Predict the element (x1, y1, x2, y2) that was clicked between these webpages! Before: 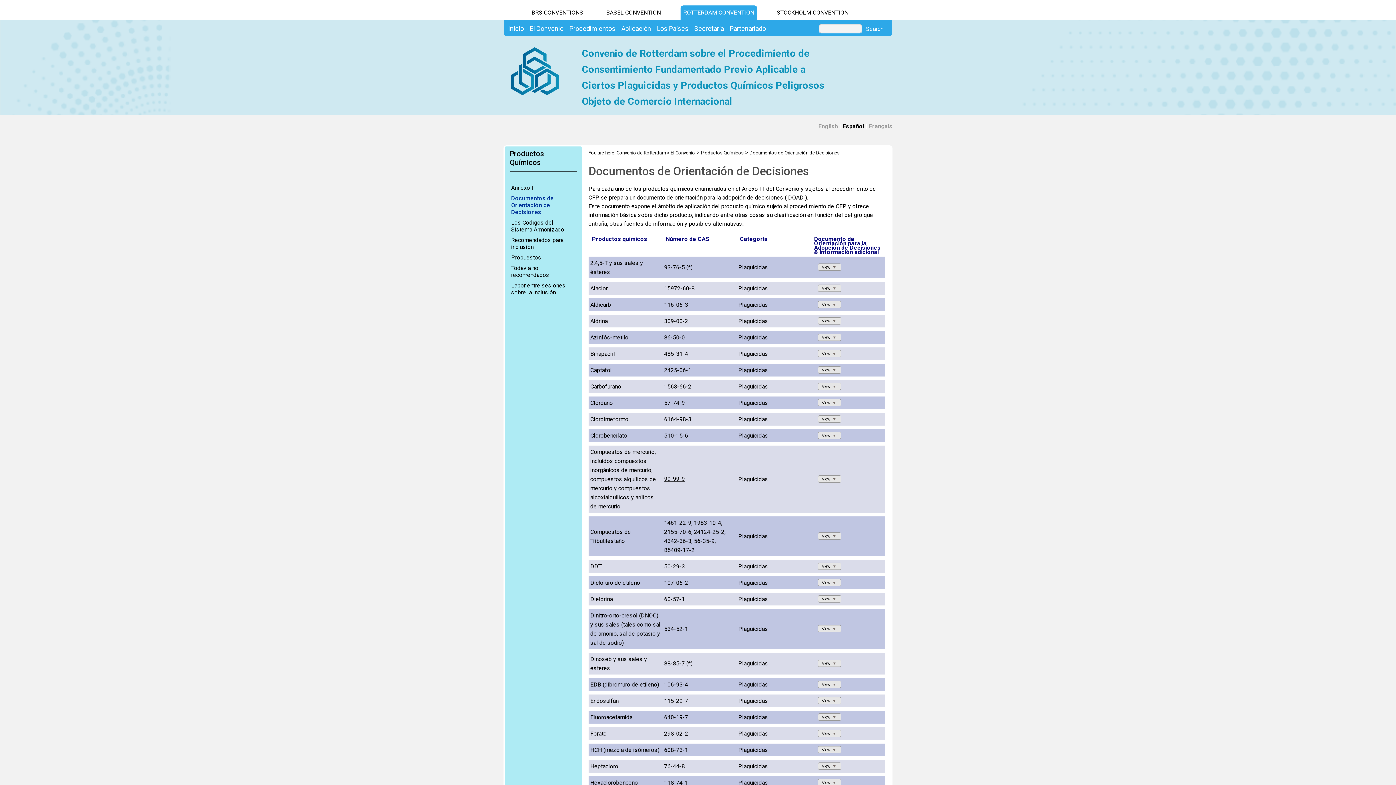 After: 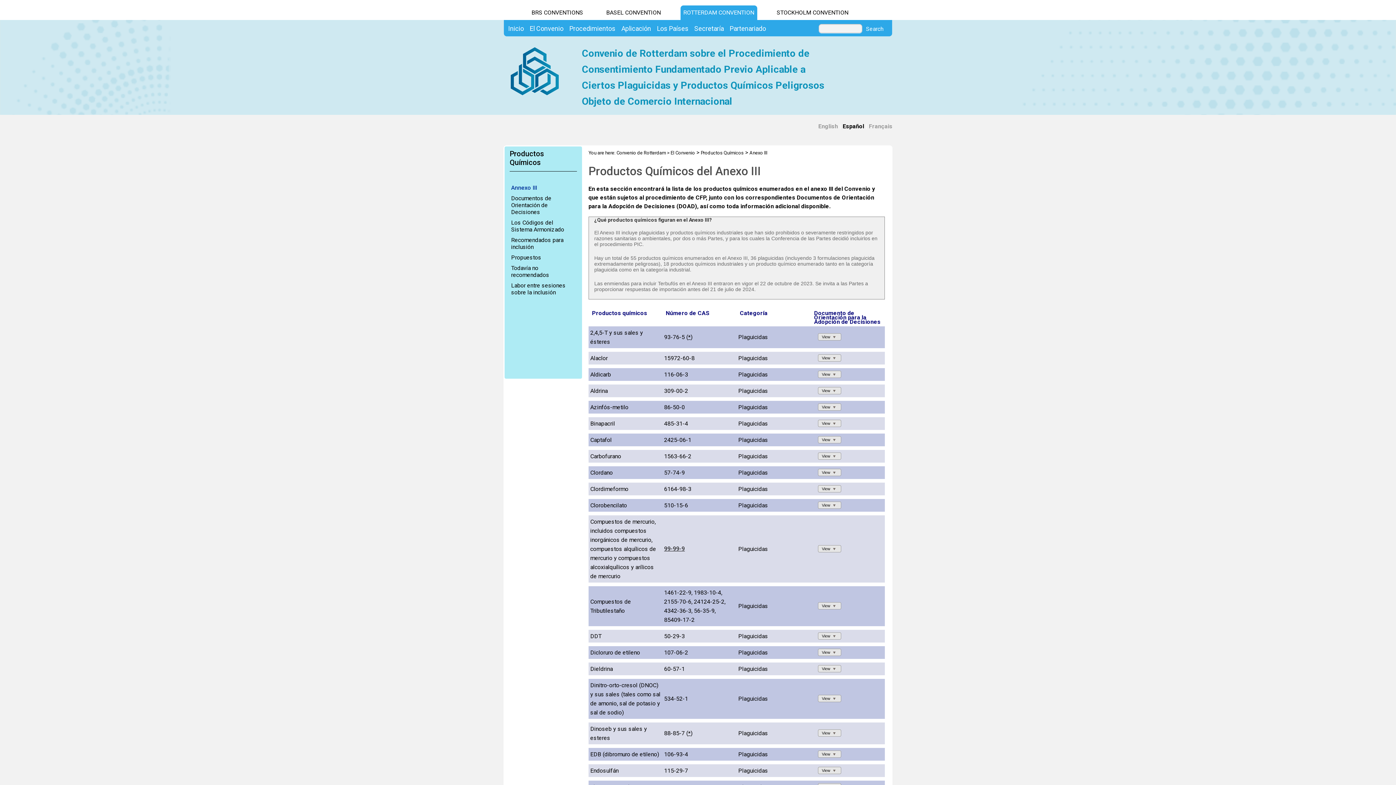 Action: label: Productos Químicos bbox: (701, 150, 743, 155)